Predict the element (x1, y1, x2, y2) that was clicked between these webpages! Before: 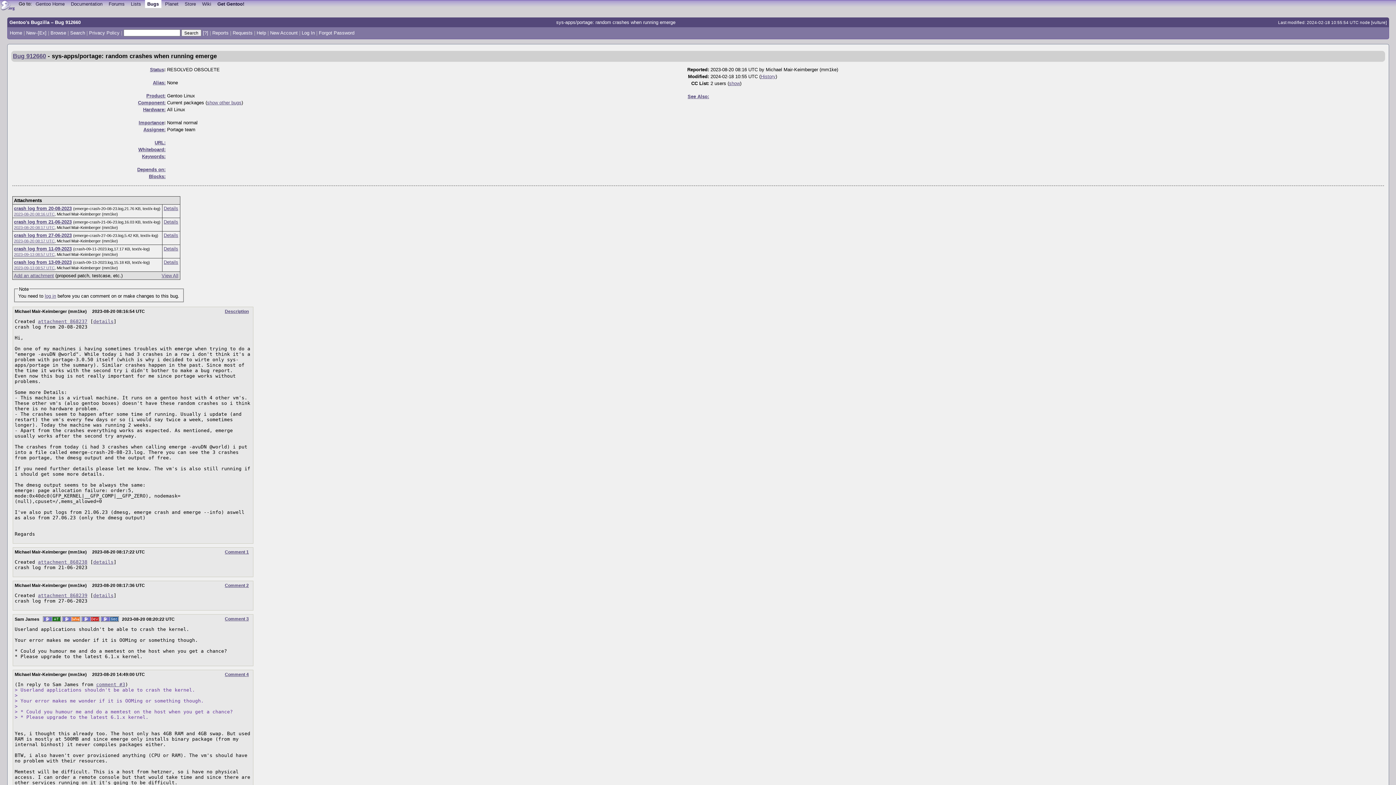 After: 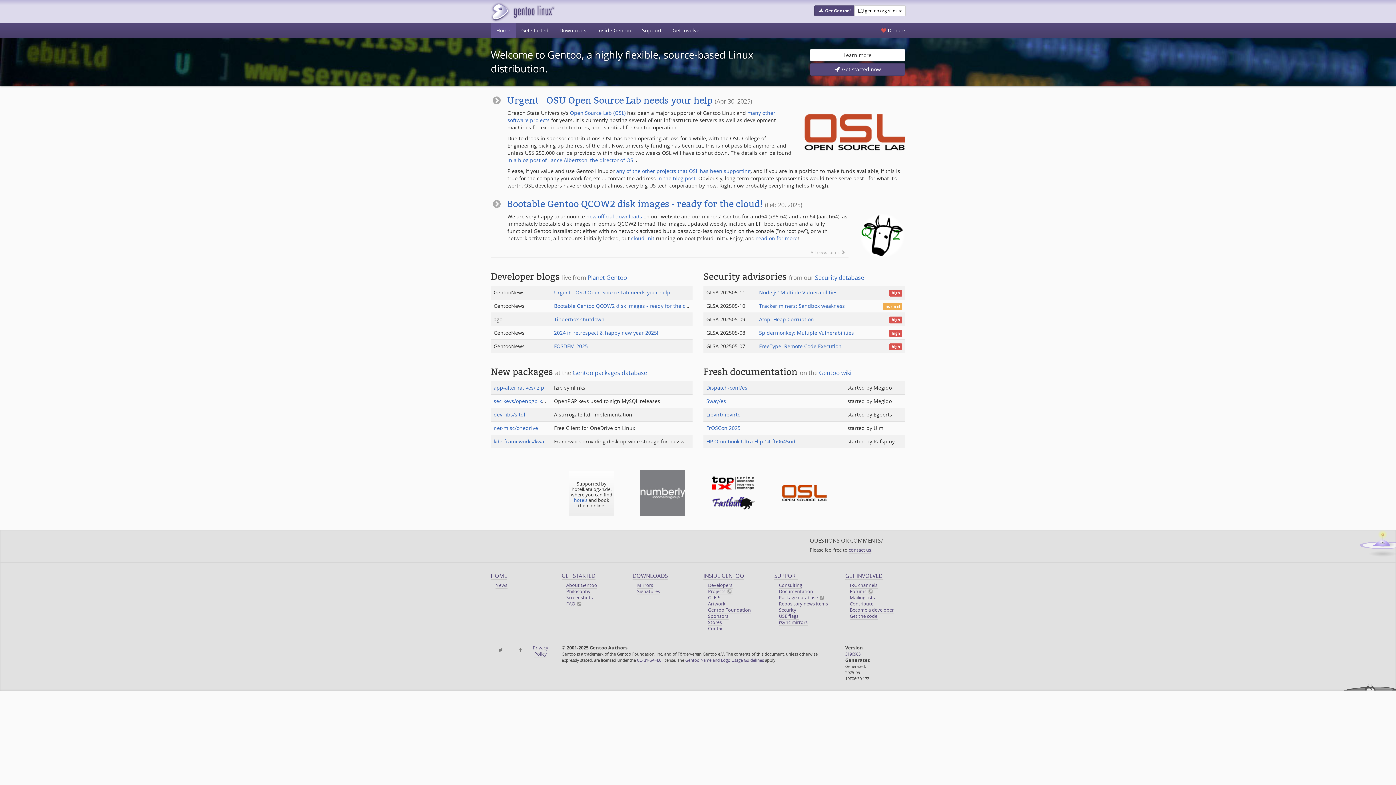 Action: bbox: (33, 0, 67, 7) label: Gentoo Home